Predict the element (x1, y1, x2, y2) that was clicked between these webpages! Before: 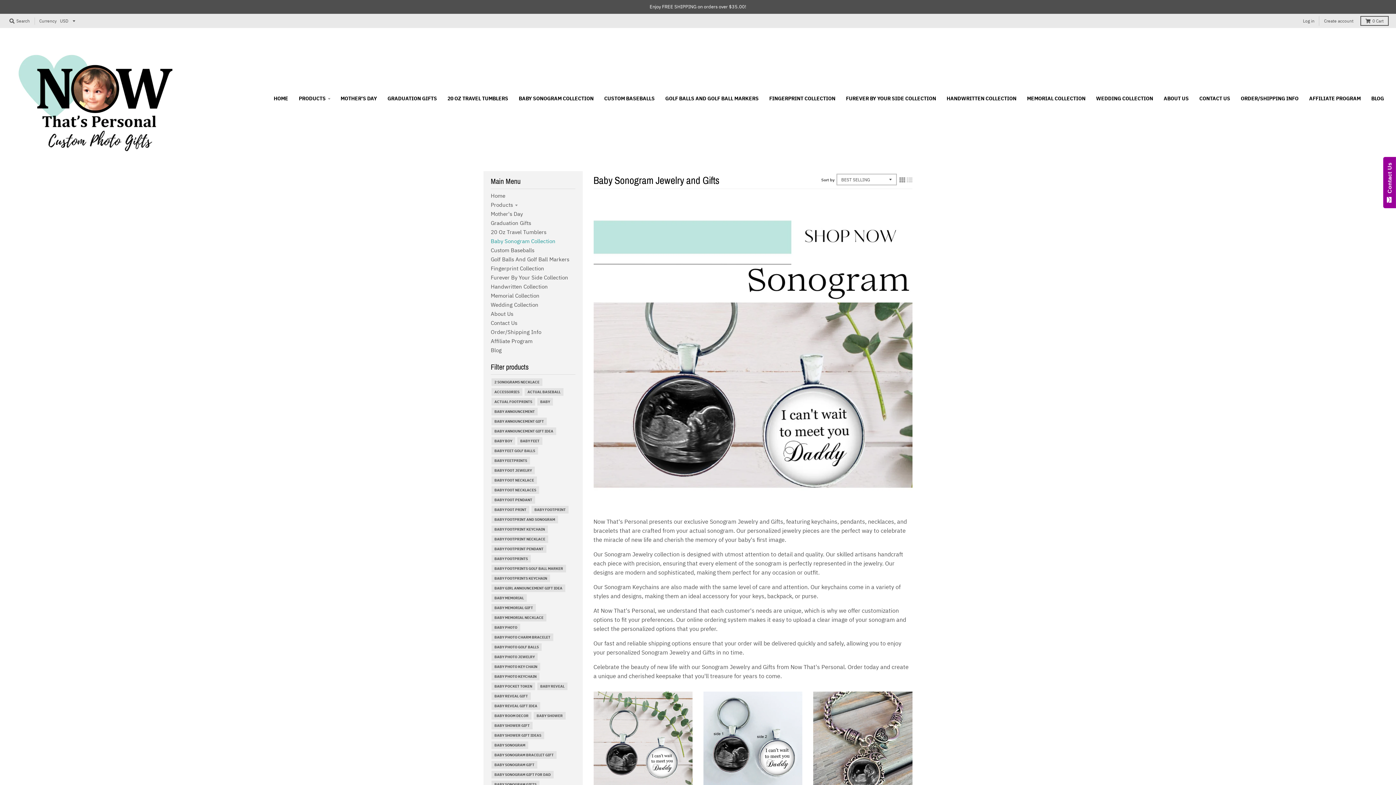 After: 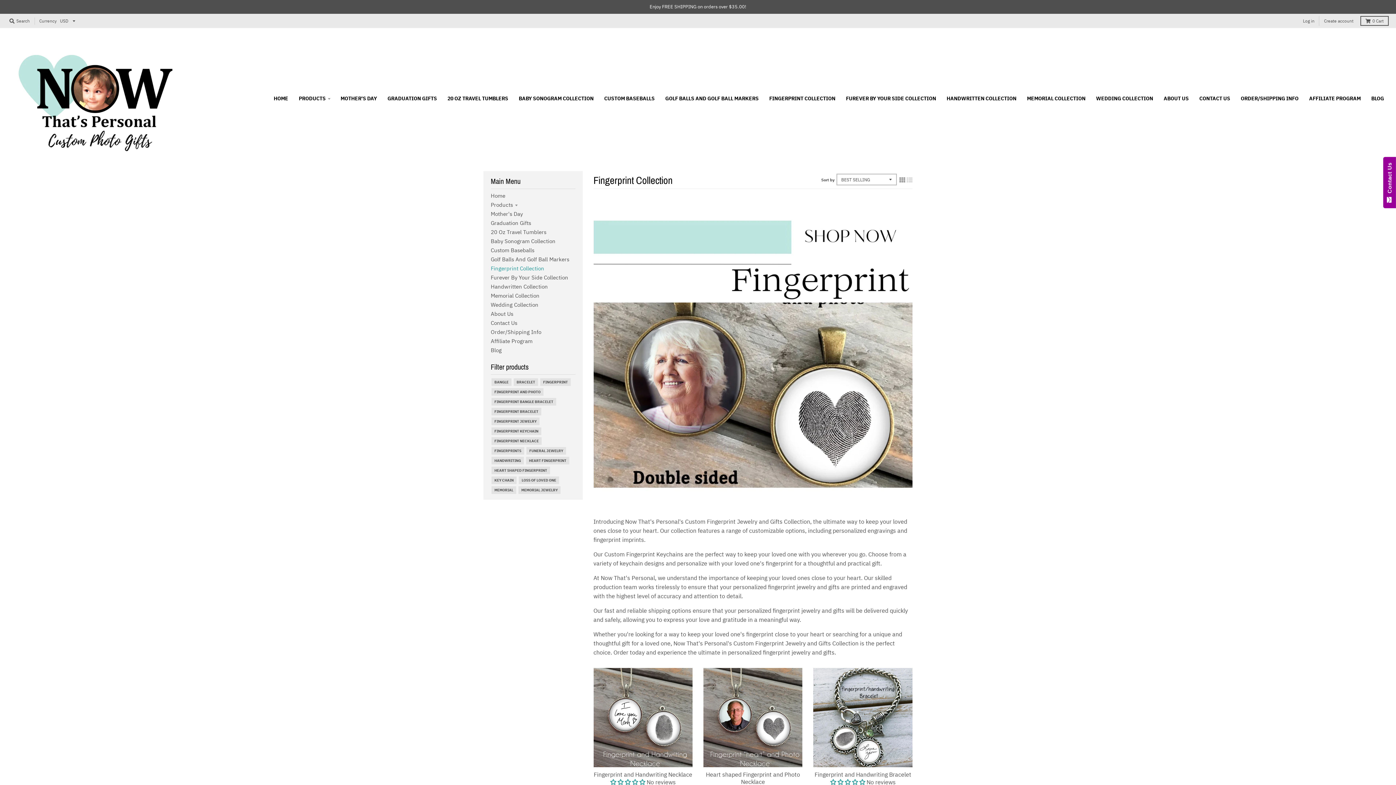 Action: label: FINGERPRINT COLLECTION bbox: (764, 91, 840, 105)